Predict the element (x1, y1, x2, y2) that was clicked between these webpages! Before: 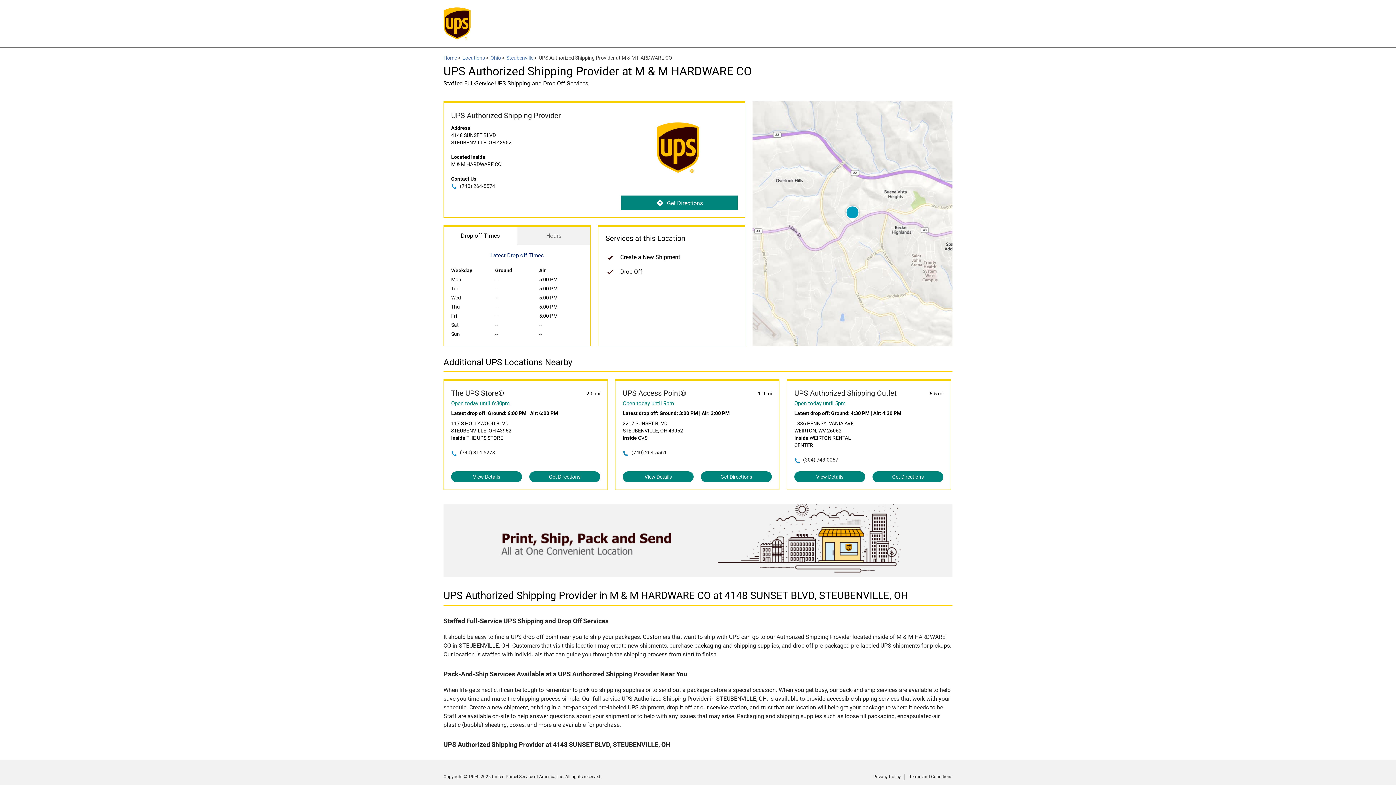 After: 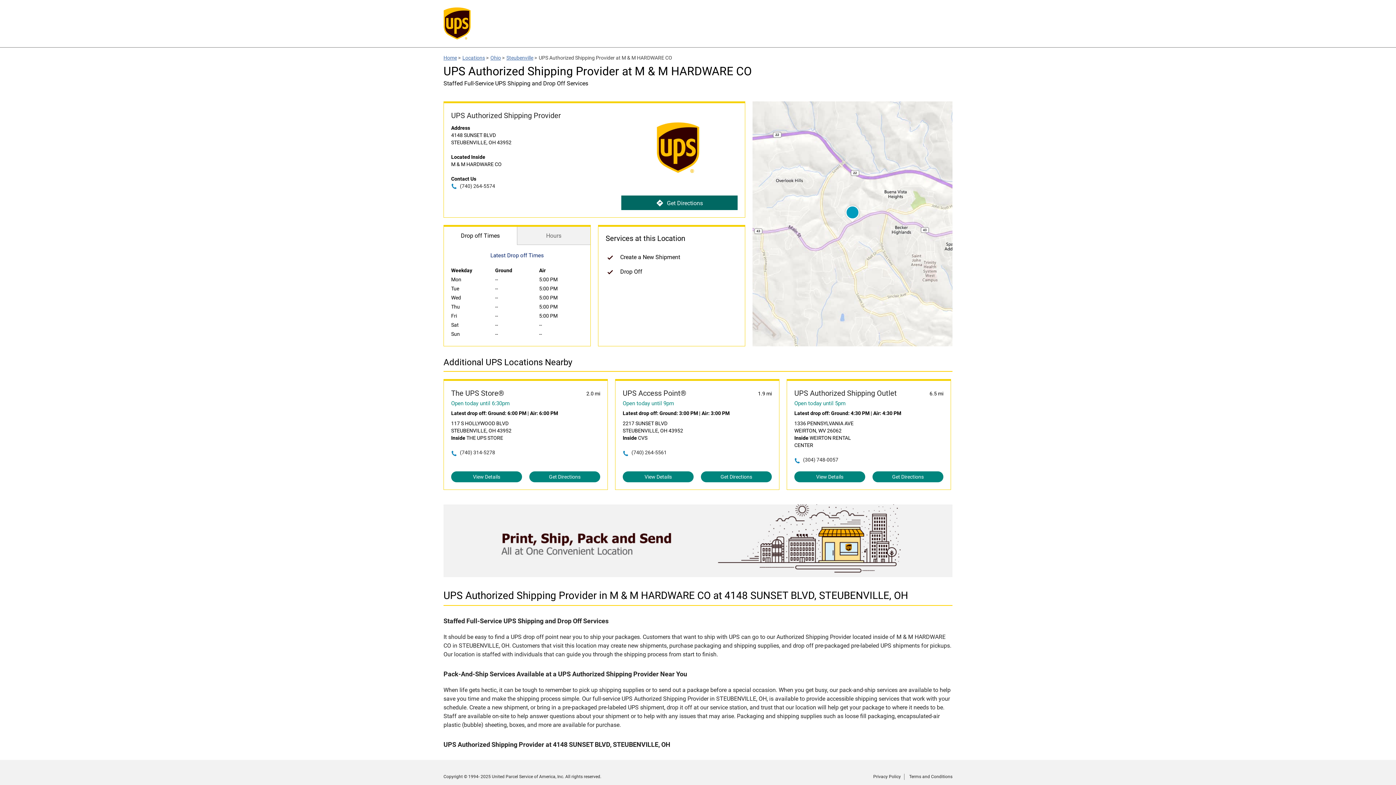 Action: label: Click to get directions to store bbox: (621, 195, 737, 210)